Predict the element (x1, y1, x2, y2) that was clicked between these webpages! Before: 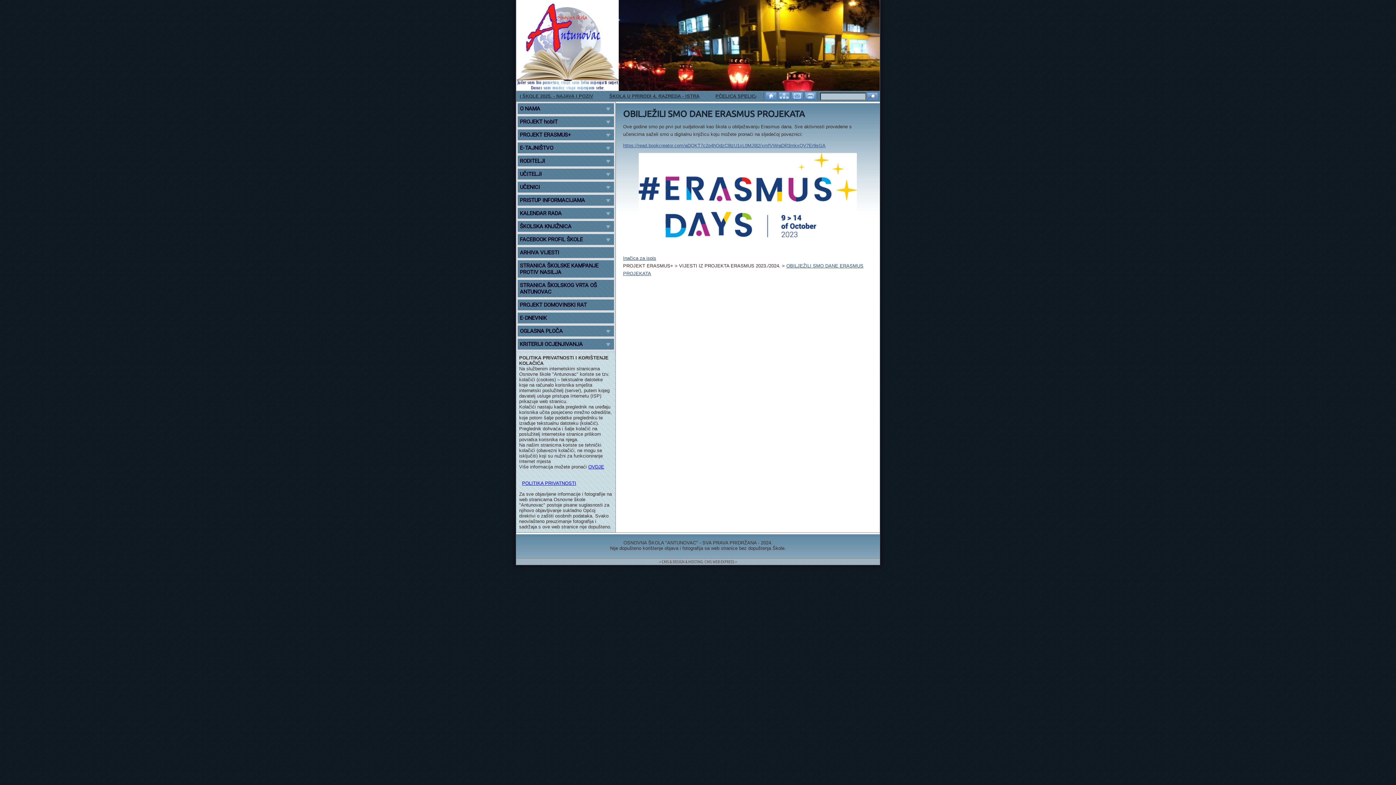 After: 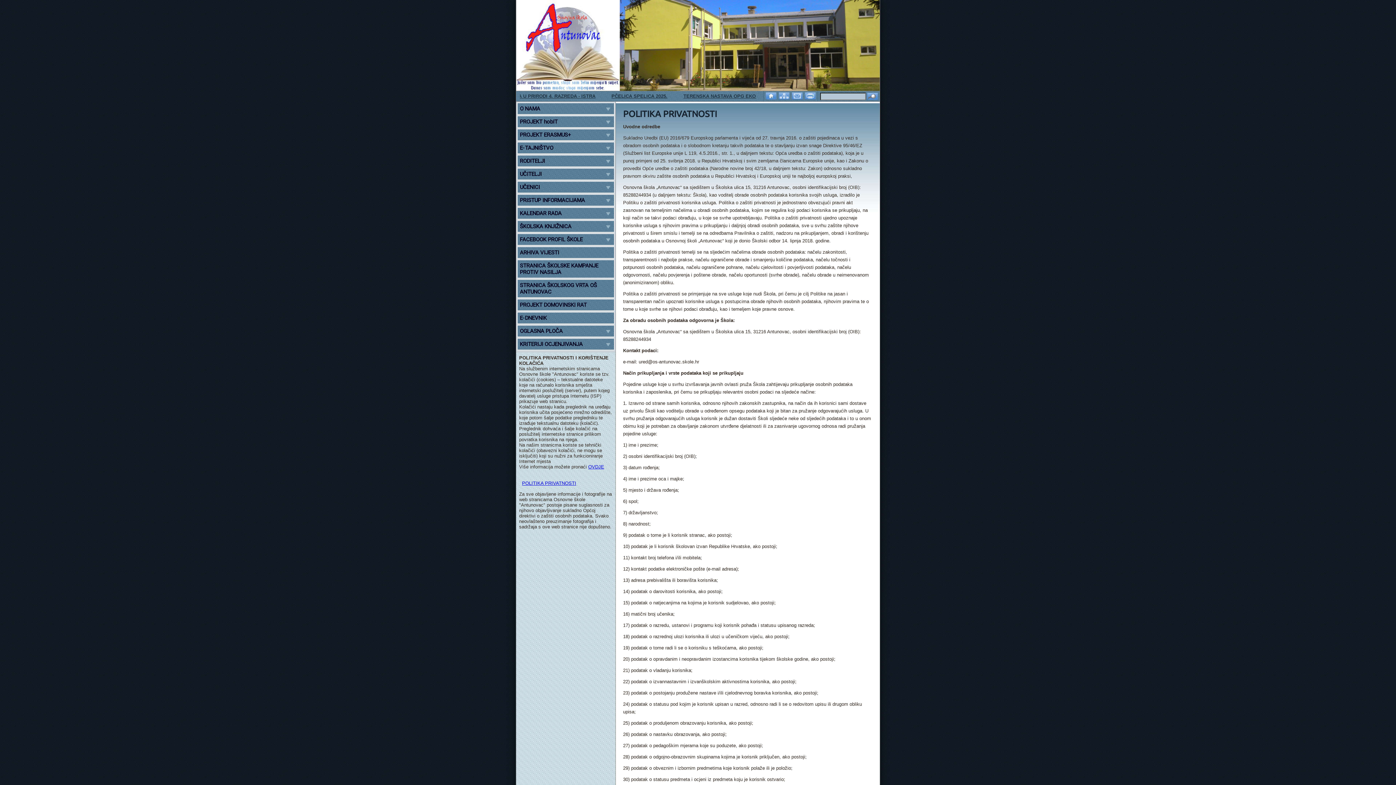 Action: bbox: (522, 480, 576, 486) label: POLITIKA PRIVATNOSTI